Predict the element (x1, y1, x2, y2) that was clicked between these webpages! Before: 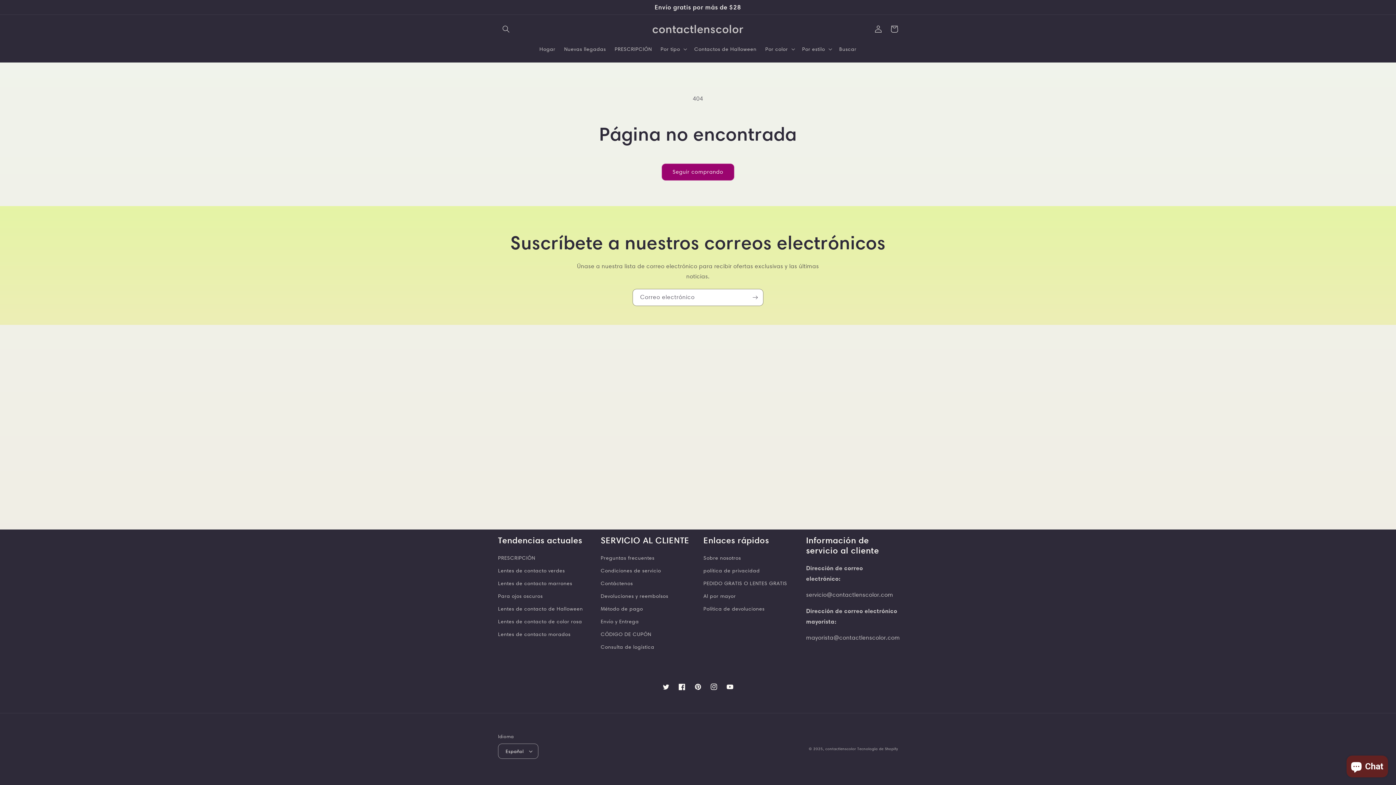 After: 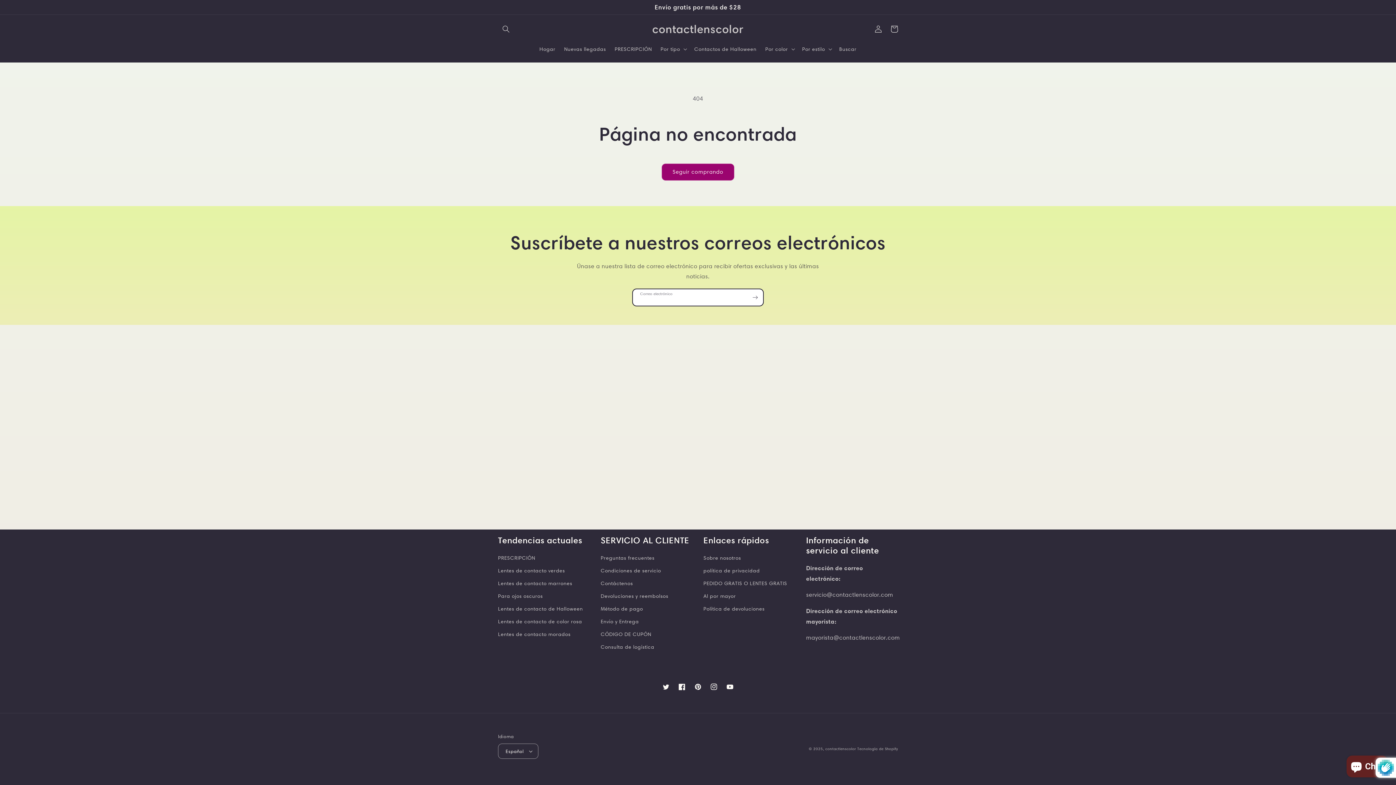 Action: label: Suscribirse bbox: (747, 288, 763, 306)